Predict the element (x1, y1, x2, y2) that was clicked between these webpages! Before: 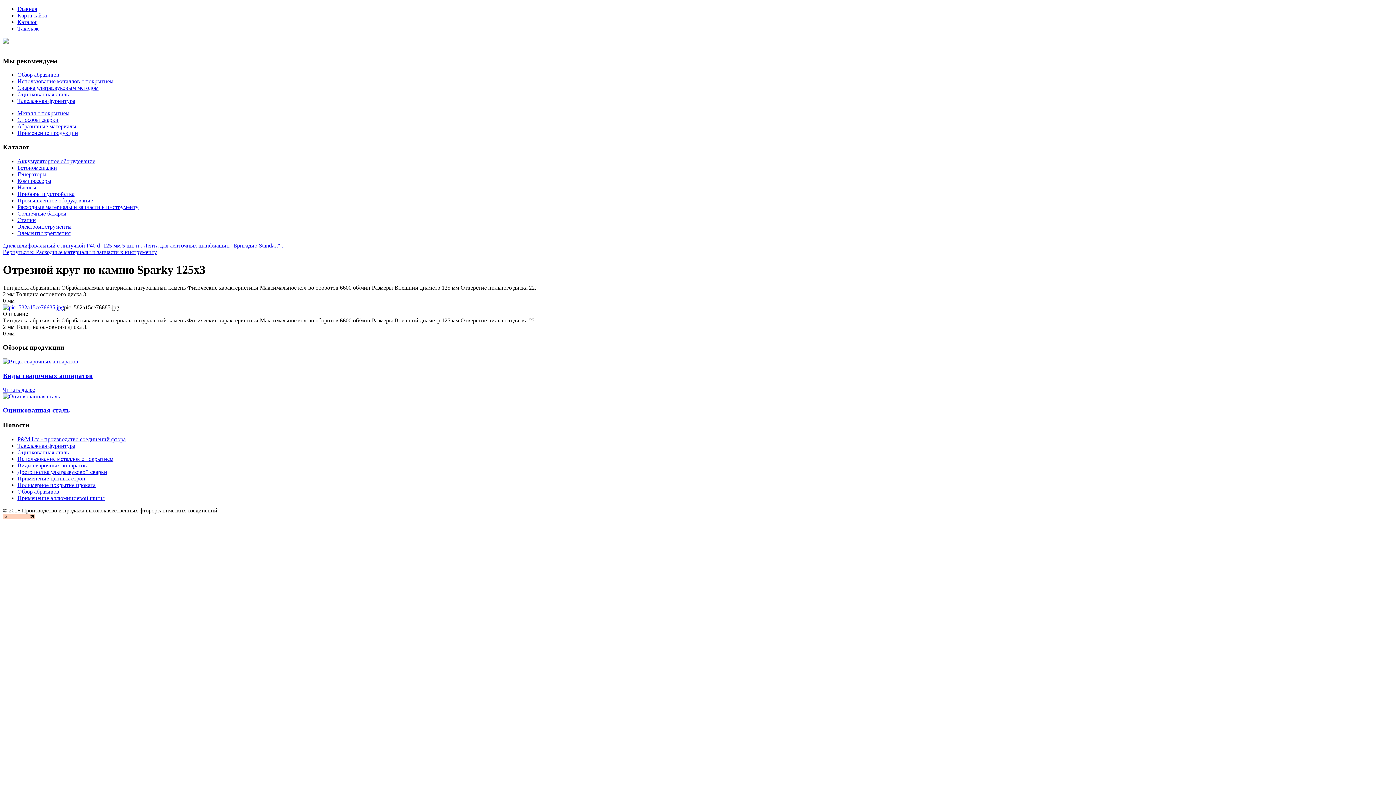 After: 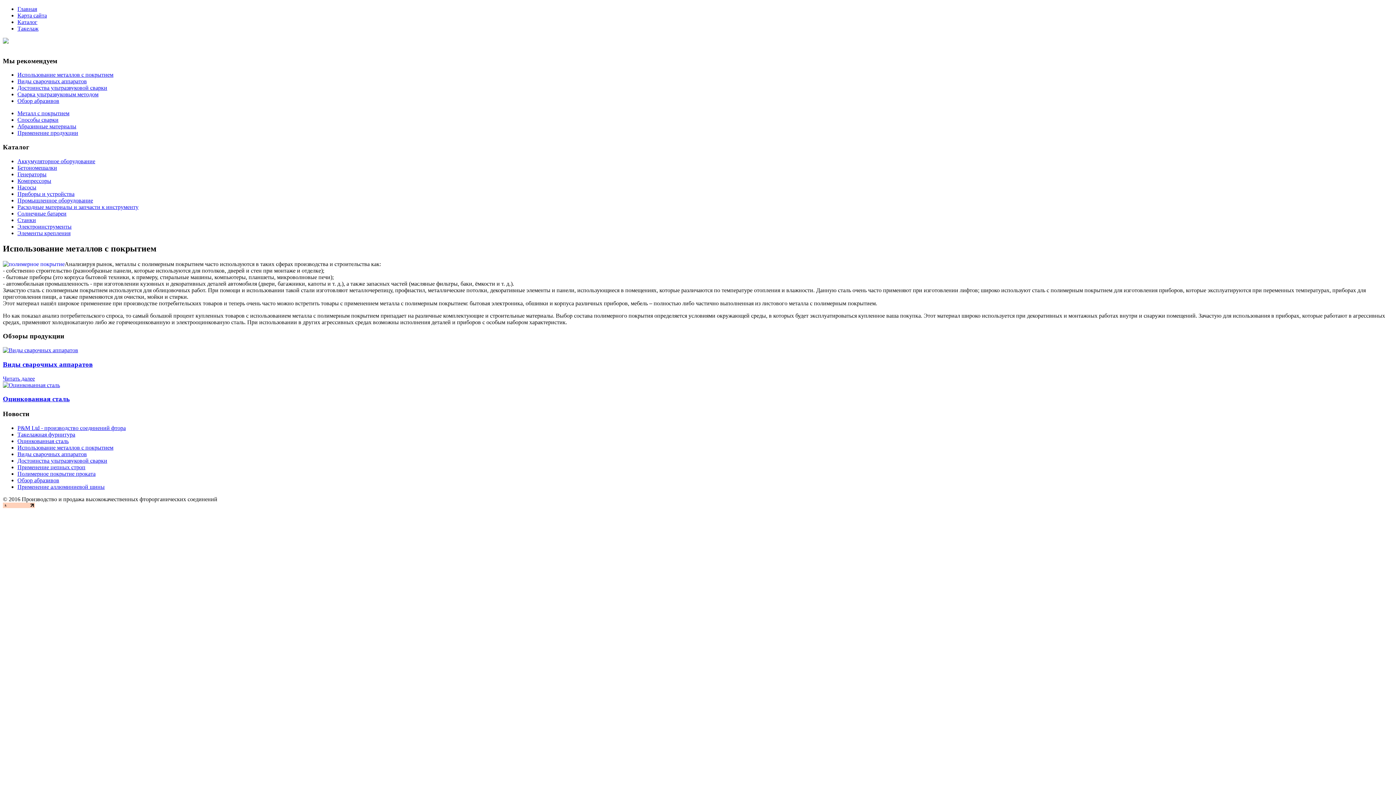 Action: bbox: (17, 78, 113, 84) label: Использование металлов с покрытием